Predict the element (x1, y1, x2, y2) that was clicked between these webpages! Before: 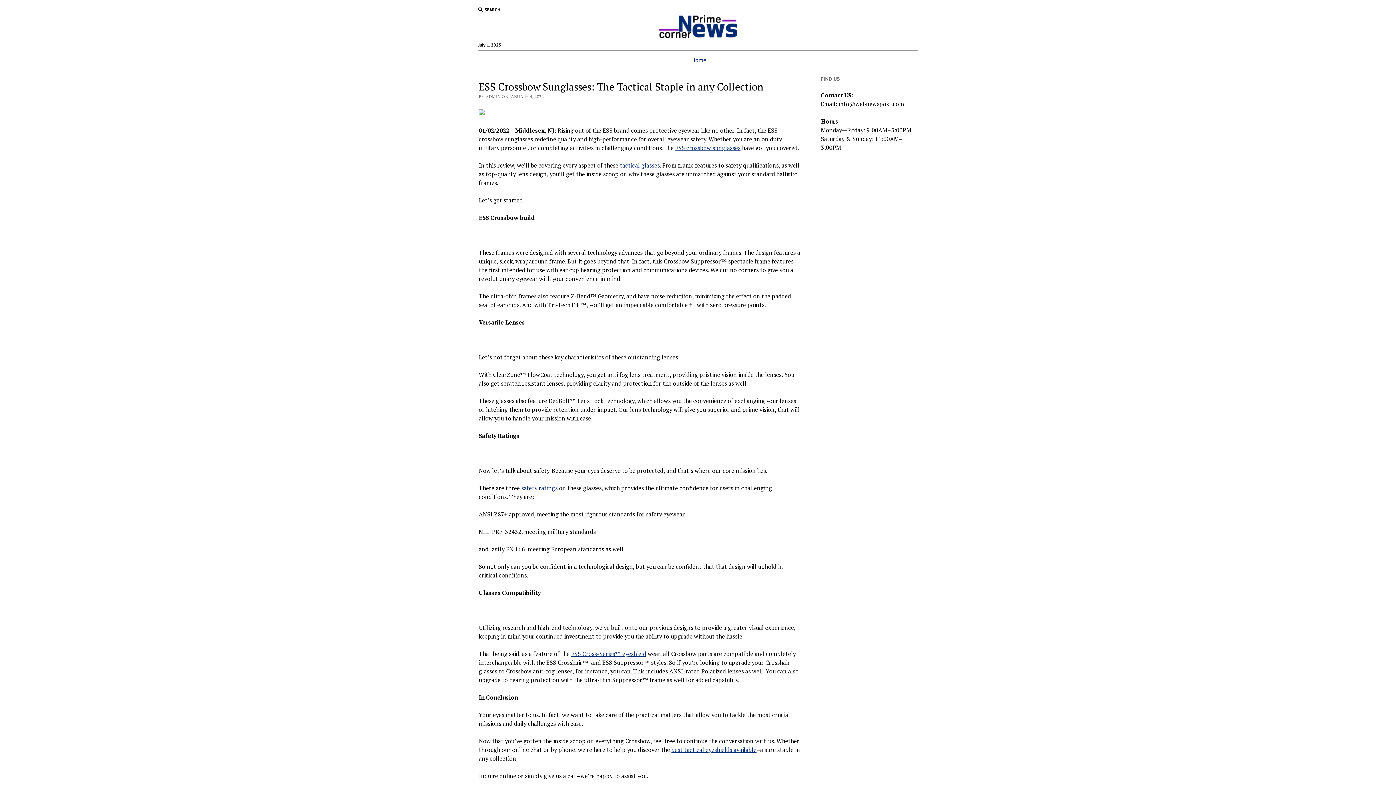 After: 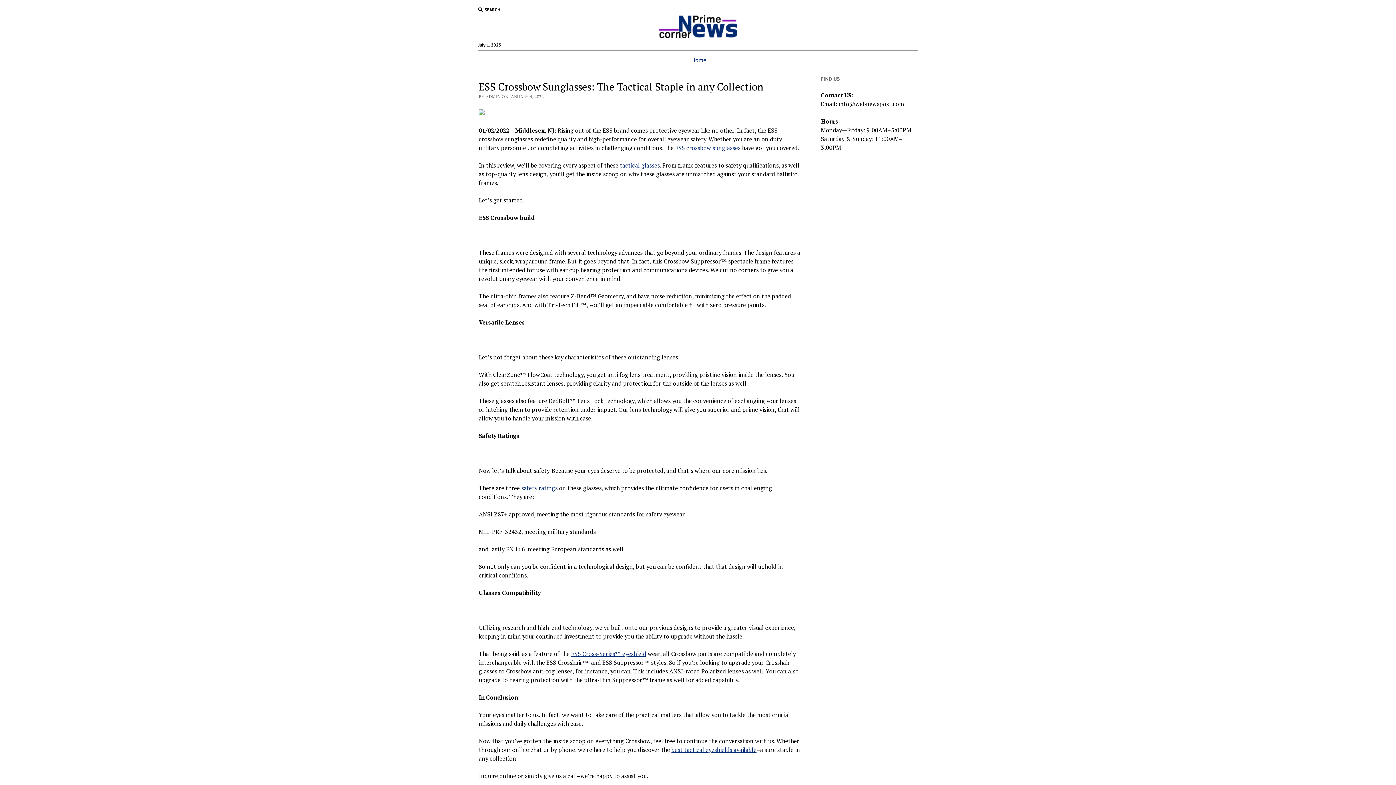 Action: bbox: (675, 144, 740, 152) label: ESS crossbow sunglasses